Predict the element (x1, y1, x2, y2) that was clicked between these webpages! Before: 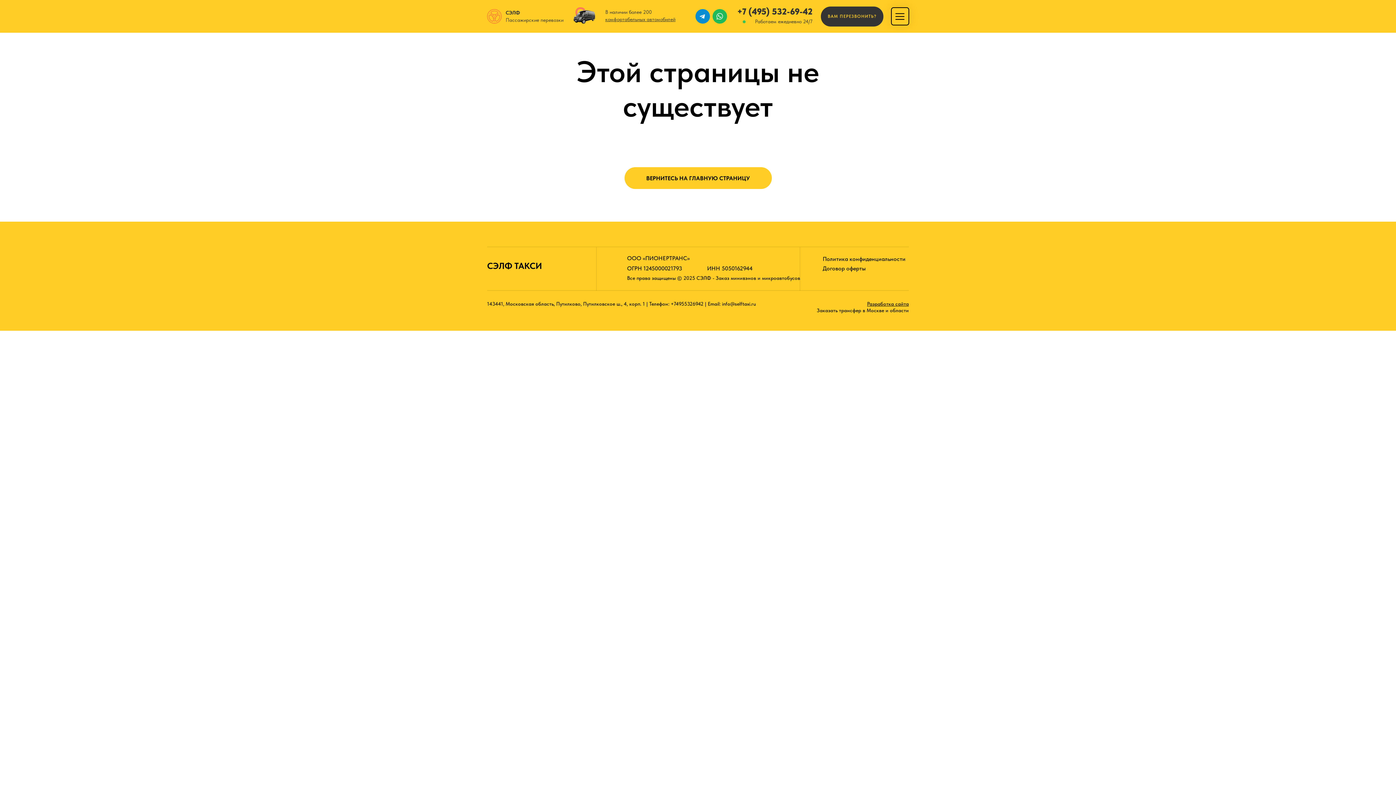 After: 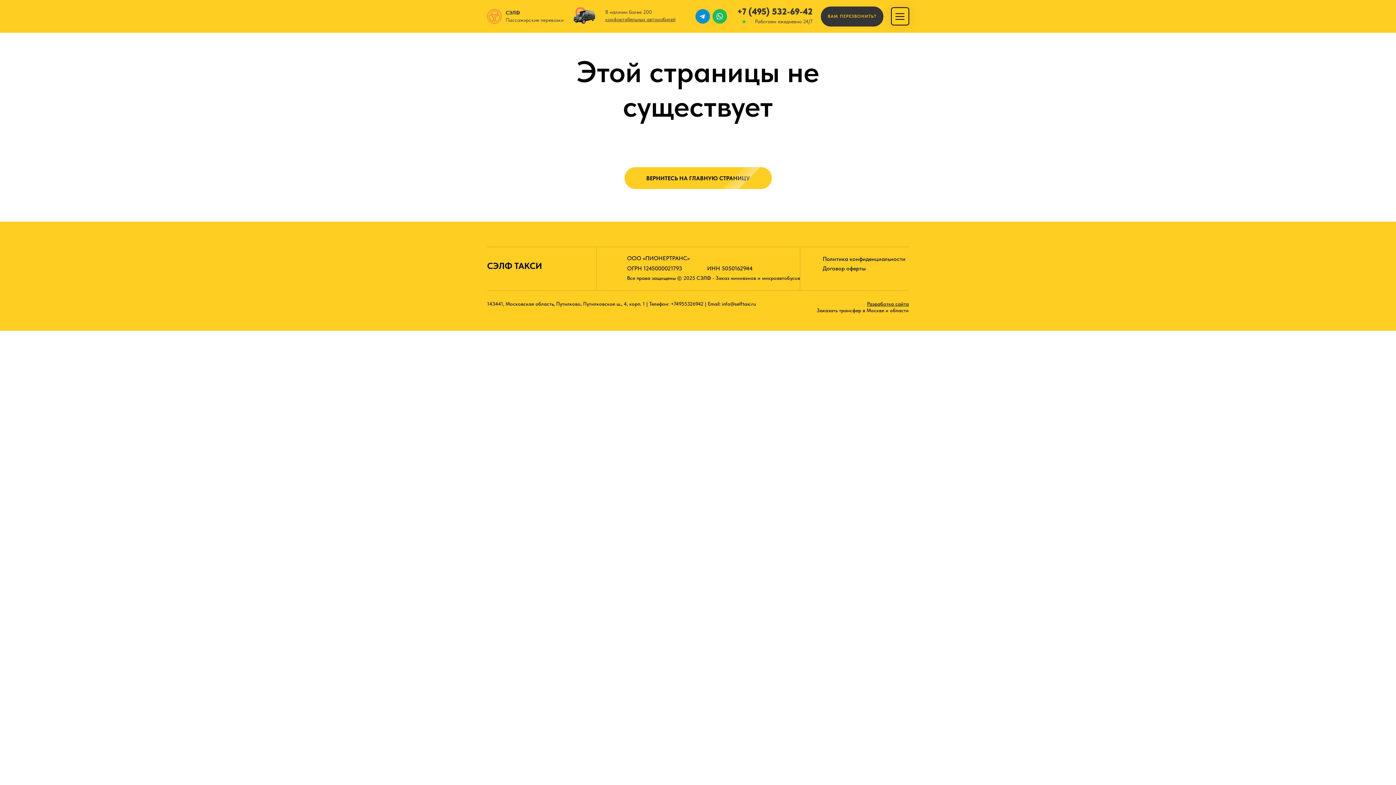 Action: bbox: (712, 9, 727, 23)